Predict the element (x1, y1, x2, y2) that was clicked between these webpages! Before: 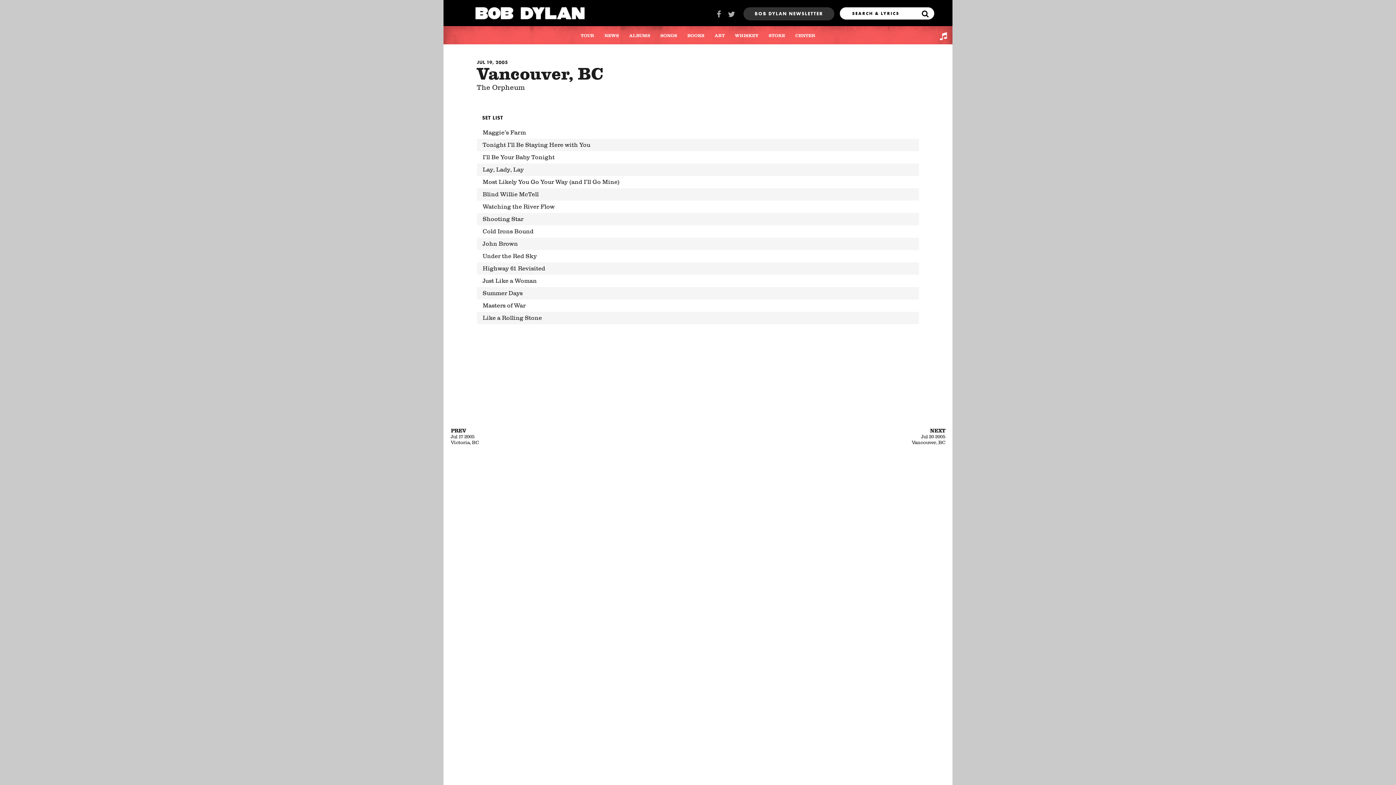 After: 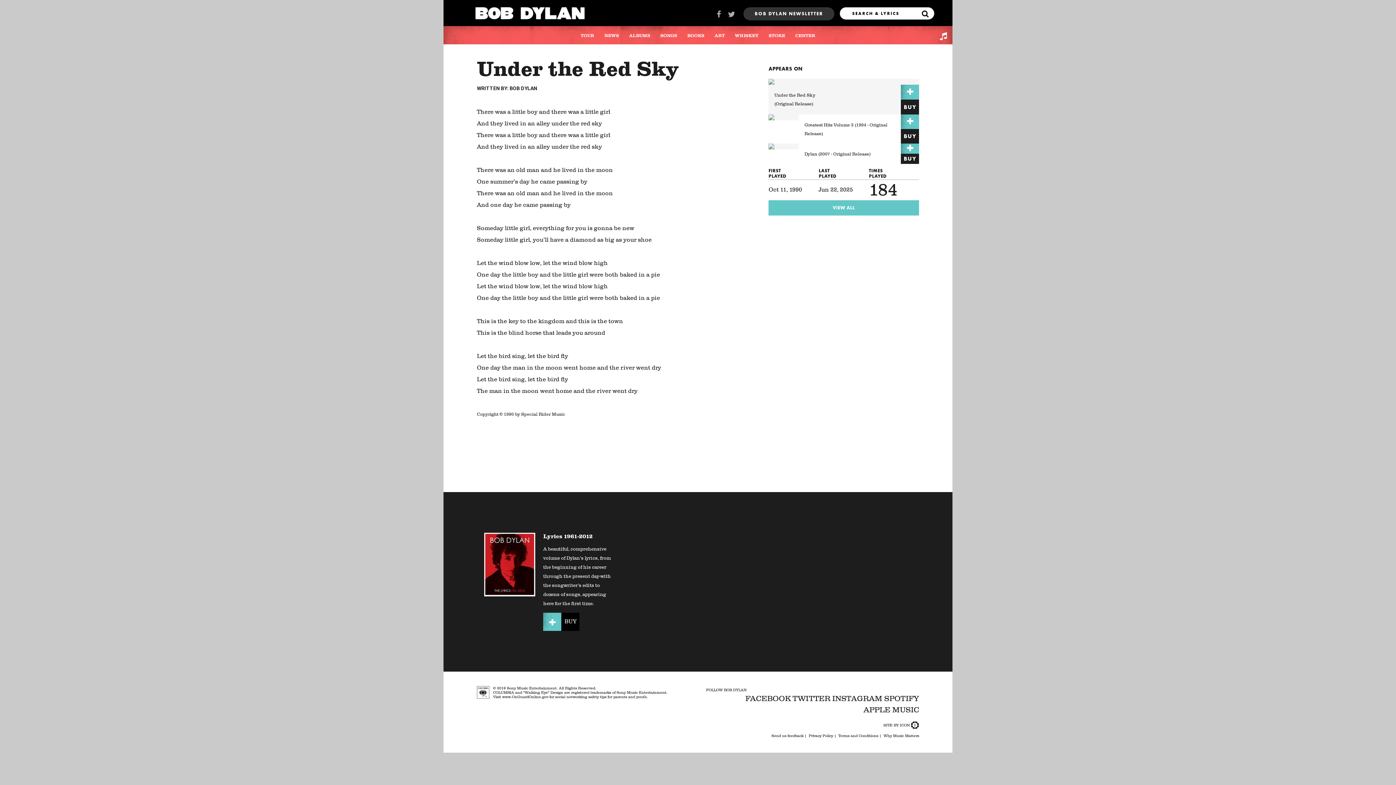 Action: bbox: (477, 250, 919, 262) label: Under the Red Sky